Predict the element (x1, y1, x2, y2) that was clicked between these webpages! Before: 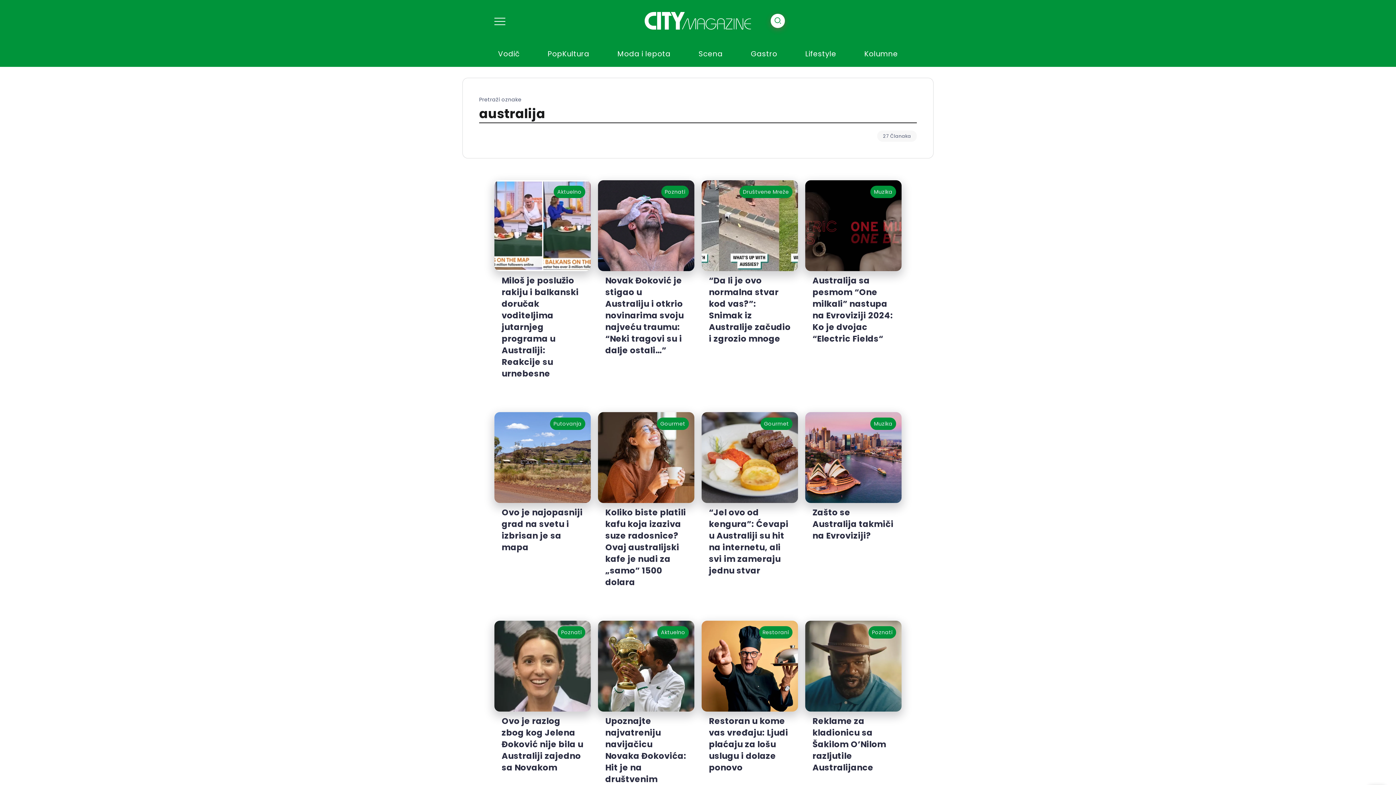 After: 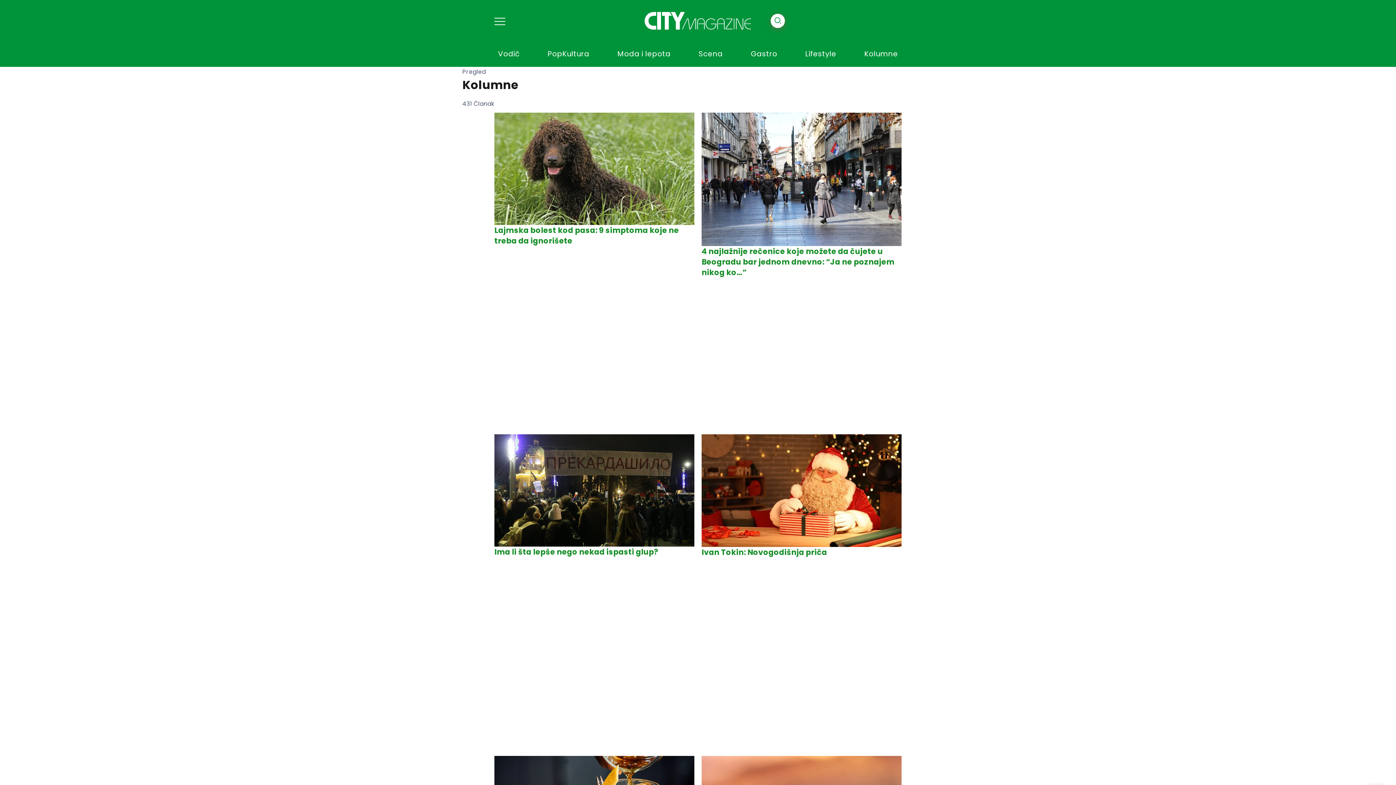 Action: bbox: (860, 46, 901, 61) label: Kolumne